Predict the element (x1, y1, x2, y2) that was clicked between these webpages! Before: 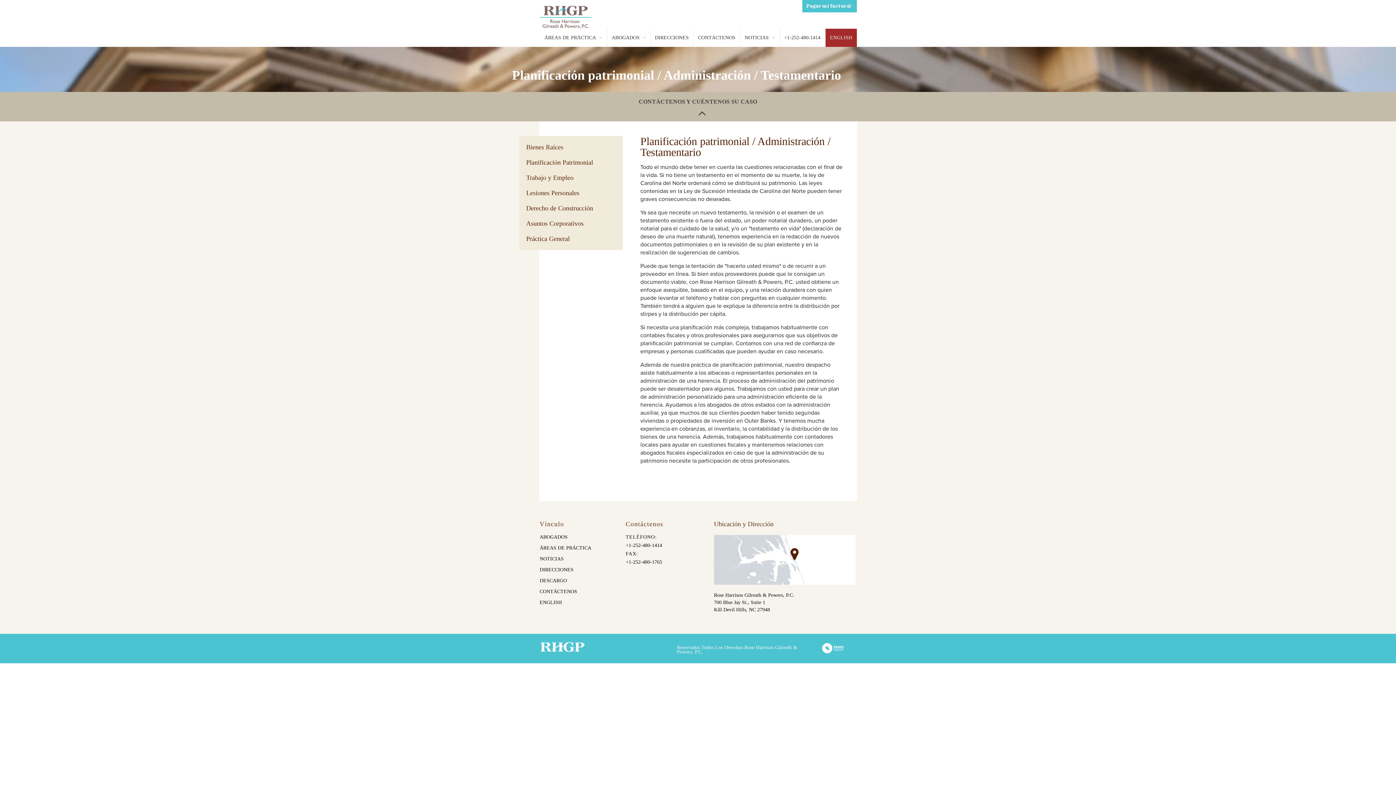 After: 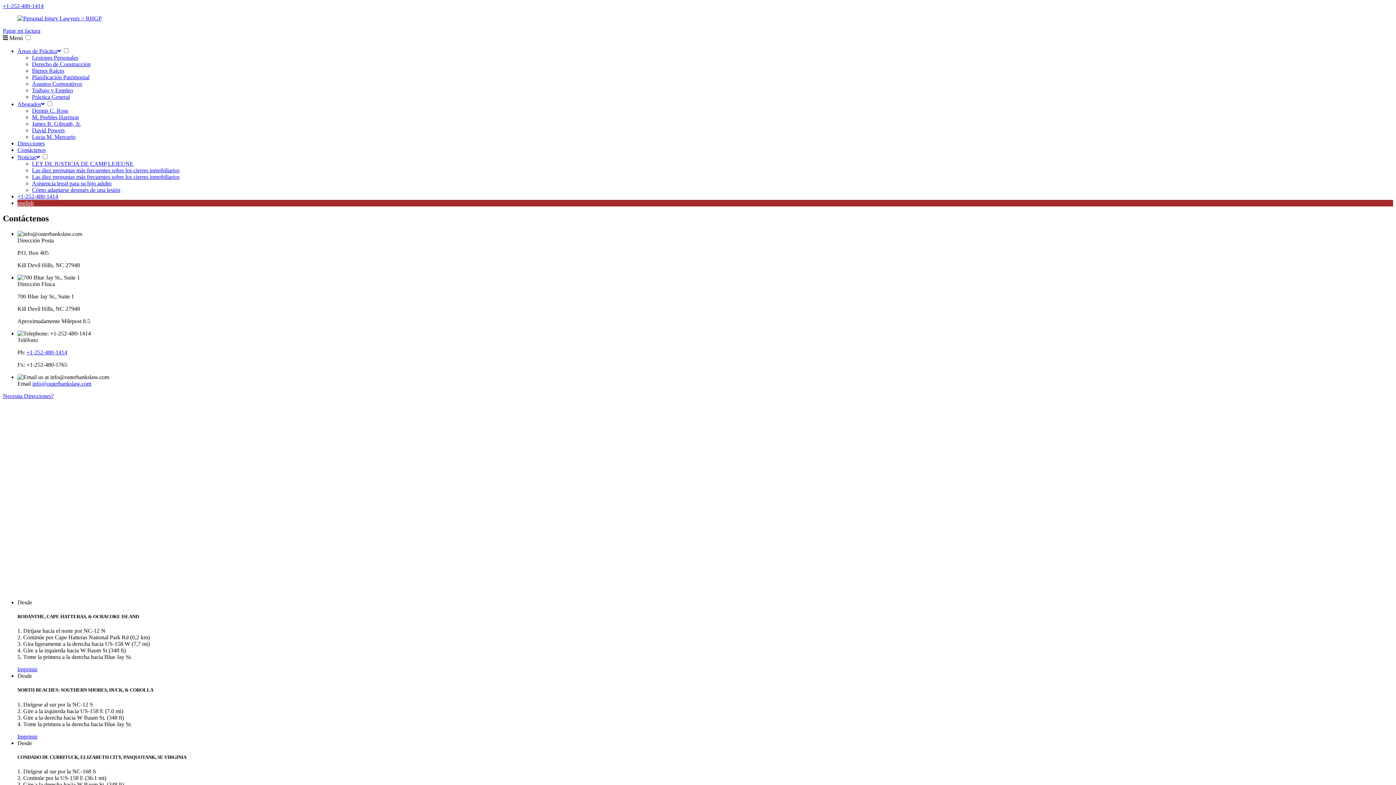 Action: label: CONTÁCTENOS bbox: (539, 589, 577, 594)